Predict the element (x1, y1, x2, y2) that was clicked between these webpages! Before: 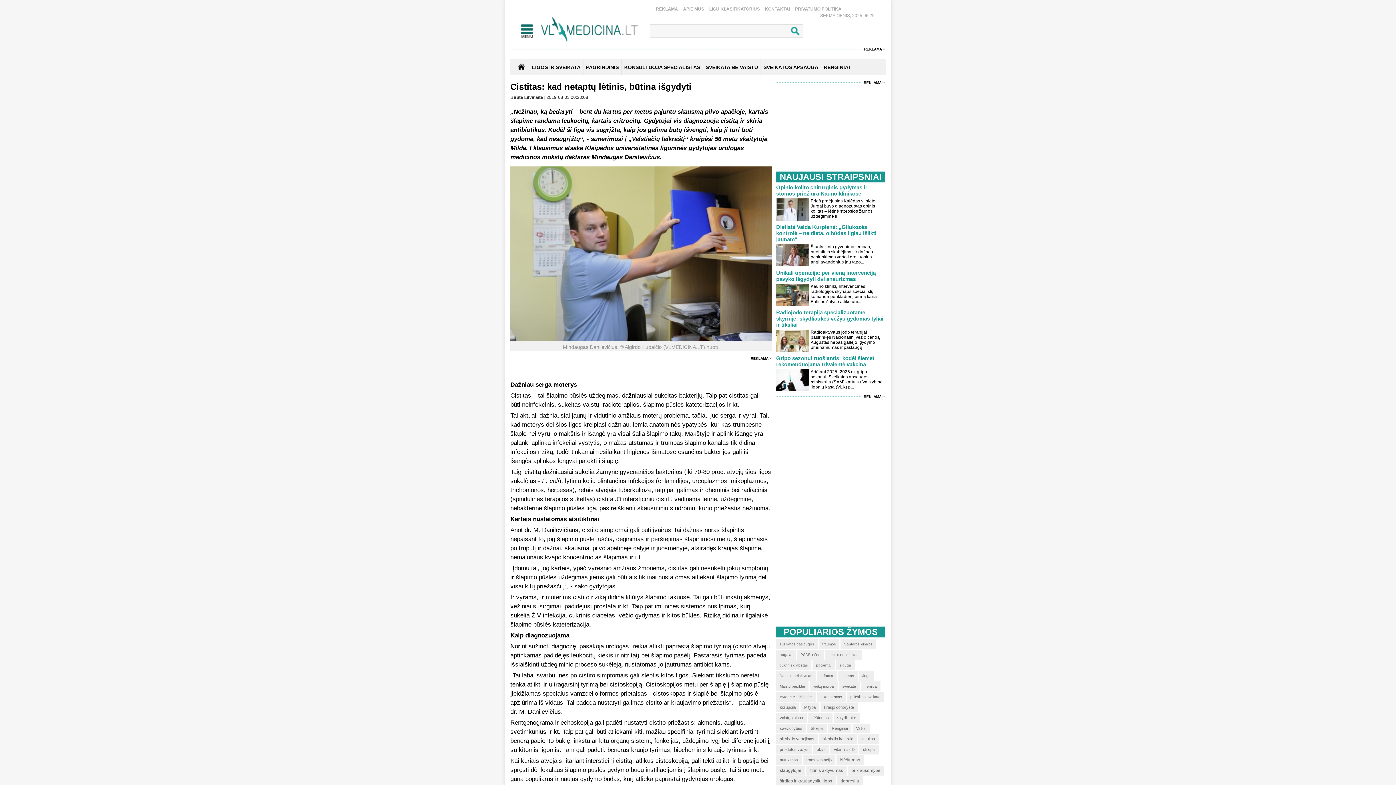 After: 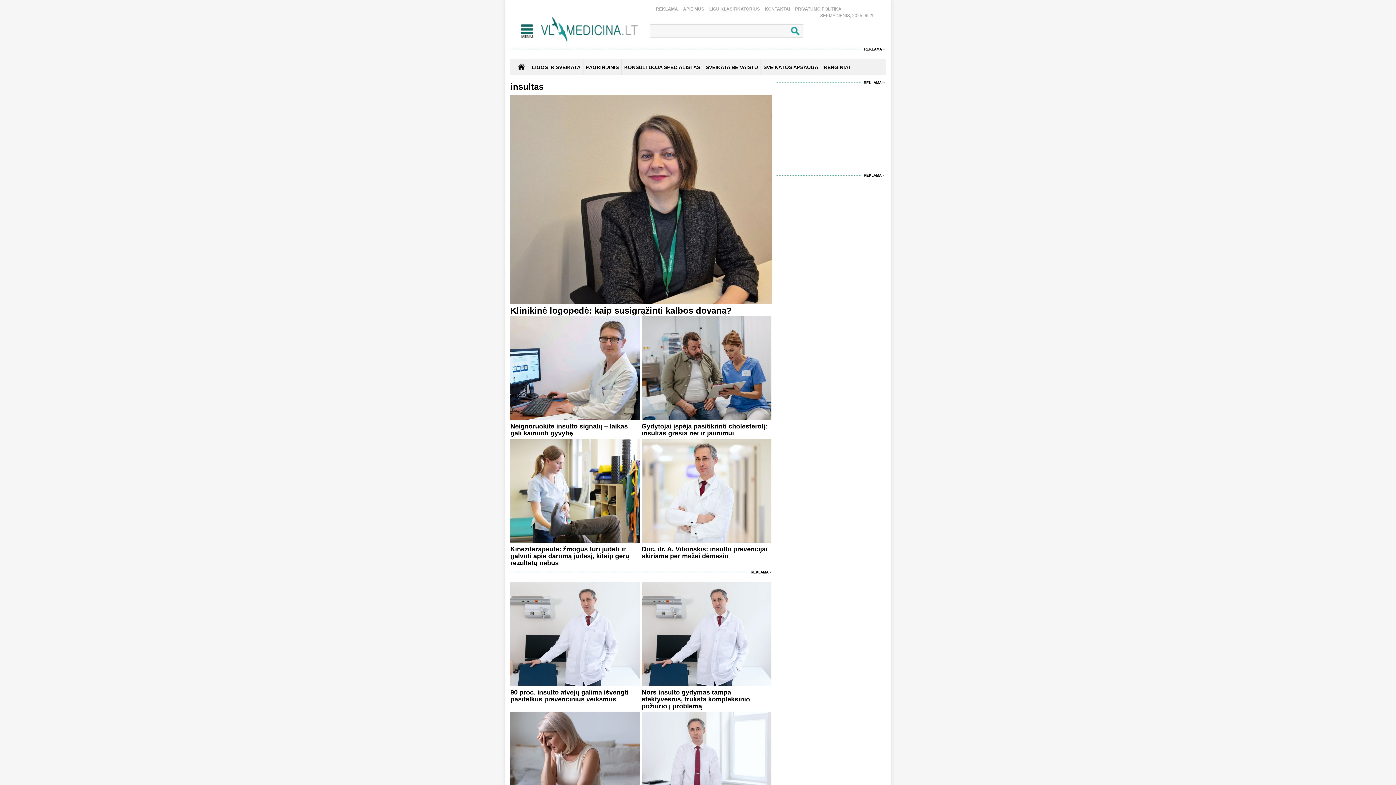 Action: bbox: (858, 734, 878, 744) label: insultas